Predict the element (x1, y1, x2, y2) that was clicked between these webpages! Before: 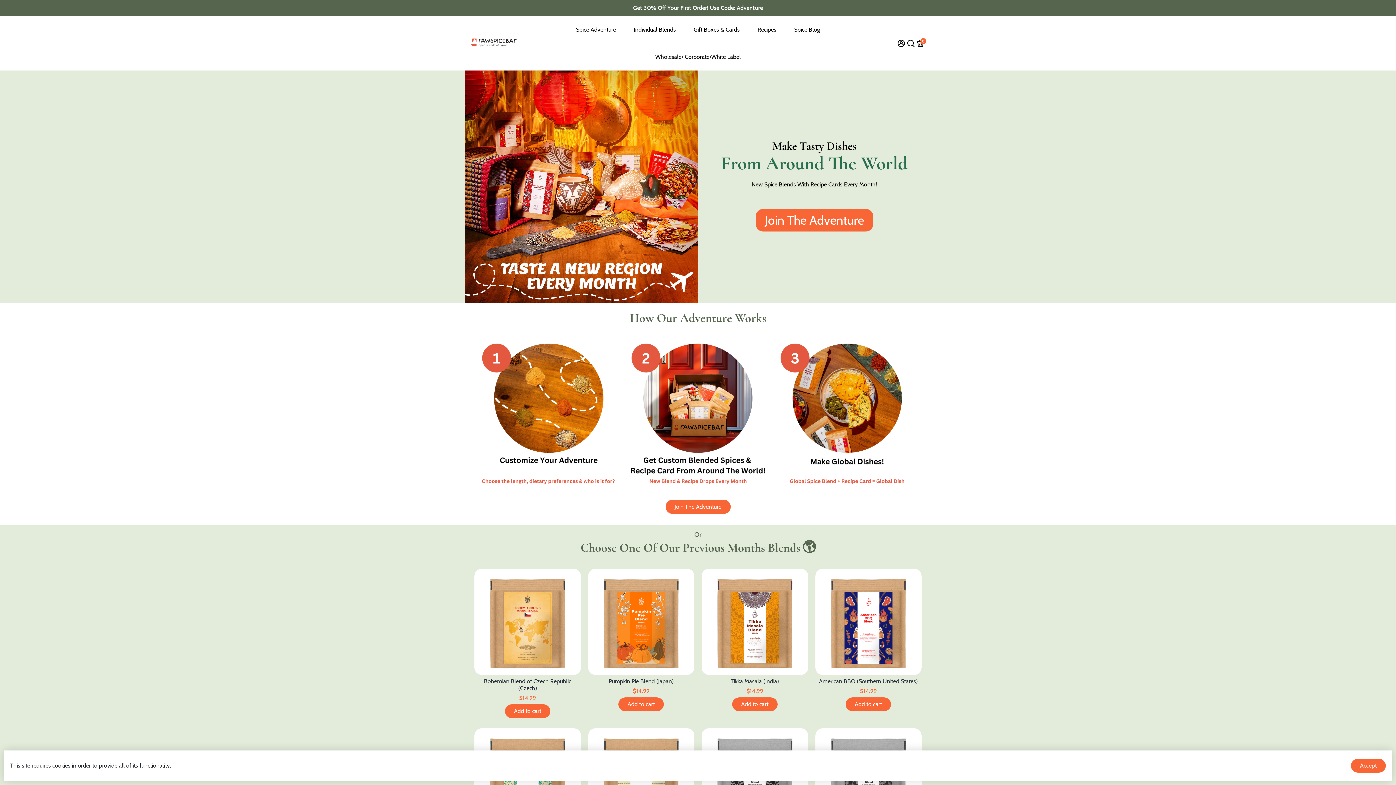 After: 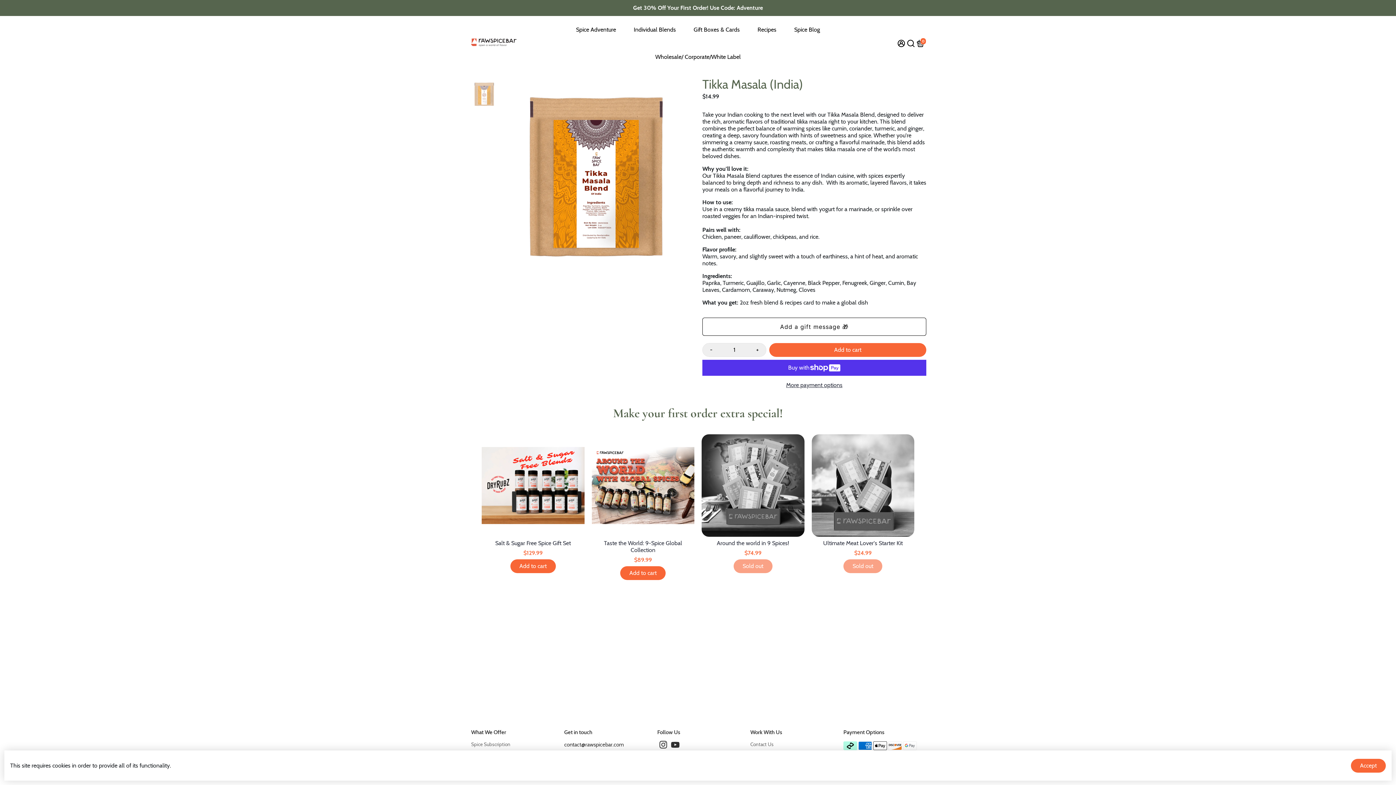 Action: bbox: (701, 678, 808, 685) label: Tikka Masala (India)